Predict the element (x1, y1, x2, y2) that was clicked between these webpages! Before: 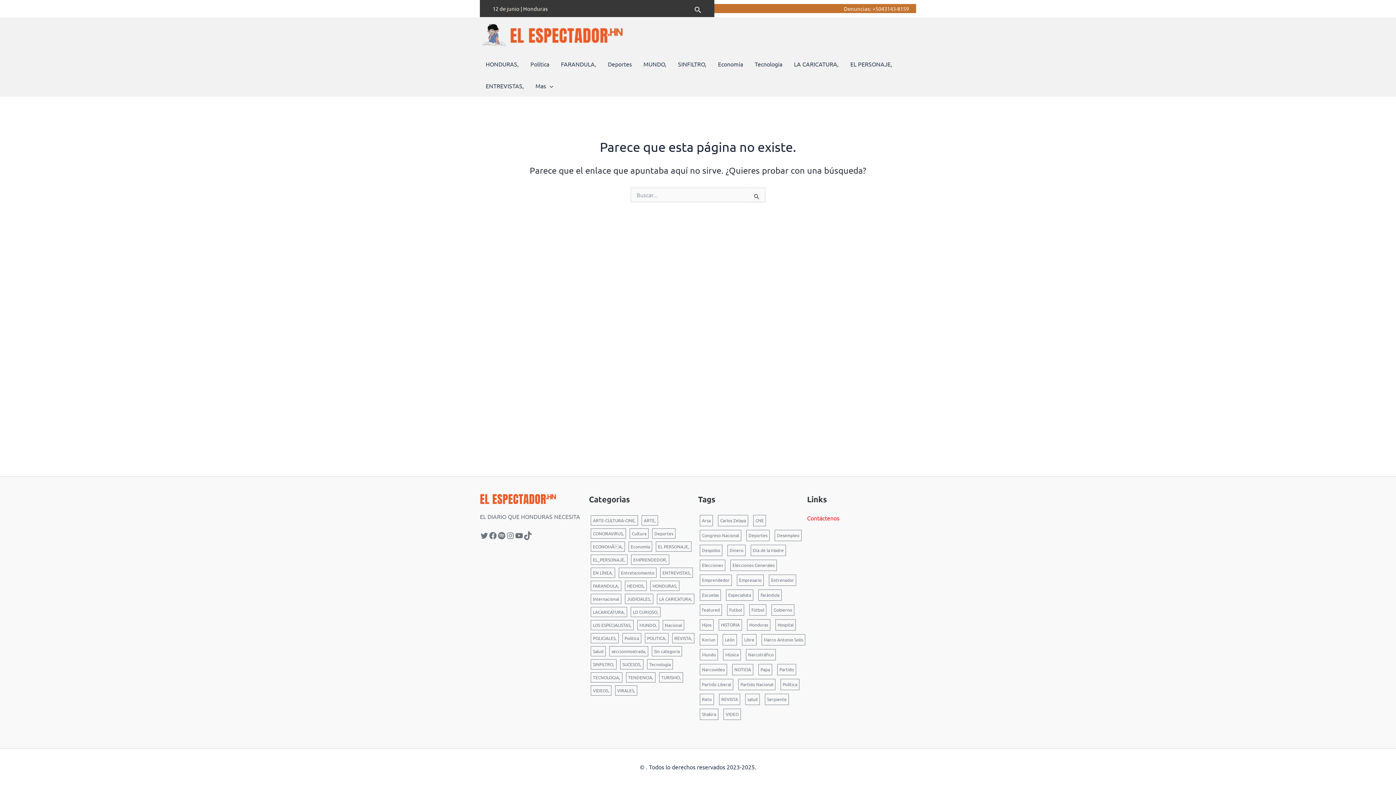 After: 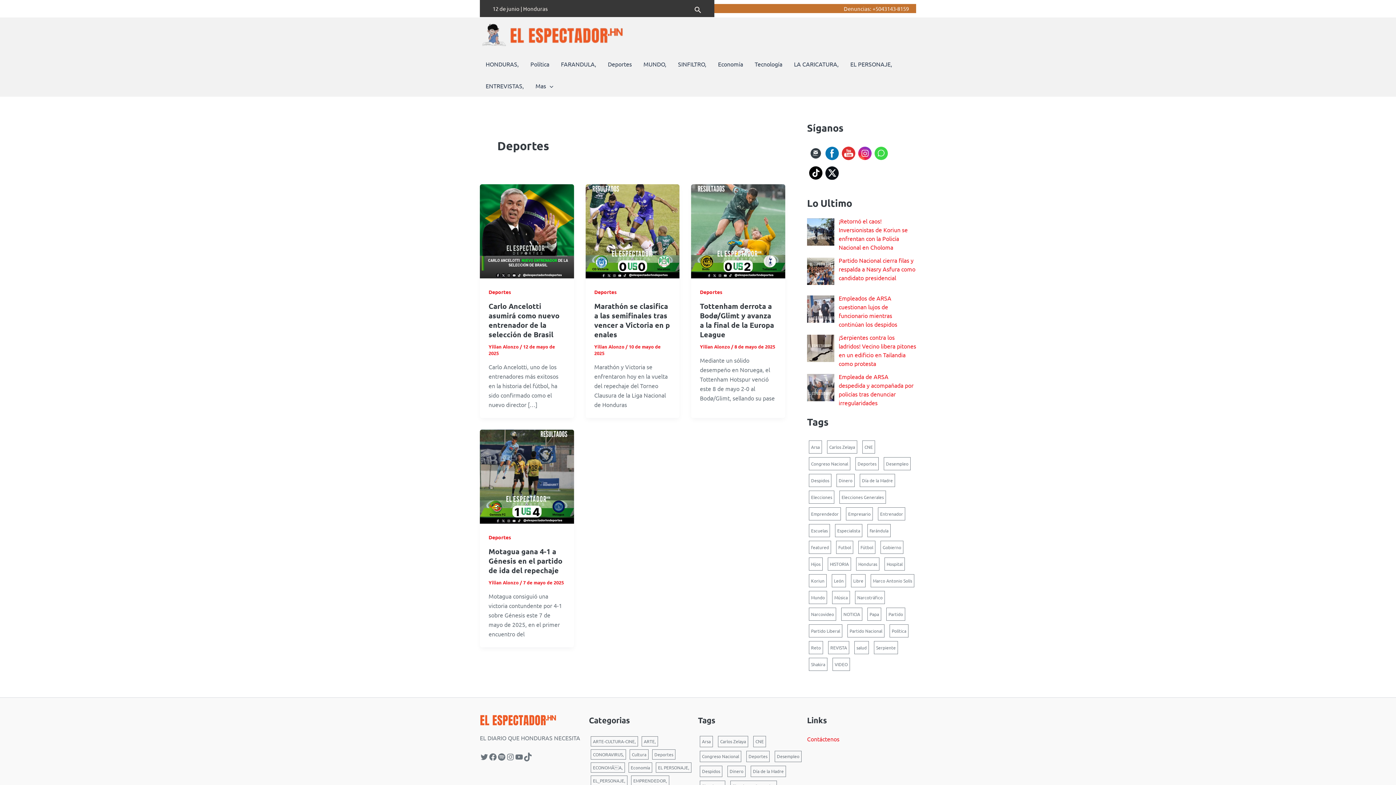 Action: label: Deportes (4 elementos) bbox: (746, 530, 769, 541)